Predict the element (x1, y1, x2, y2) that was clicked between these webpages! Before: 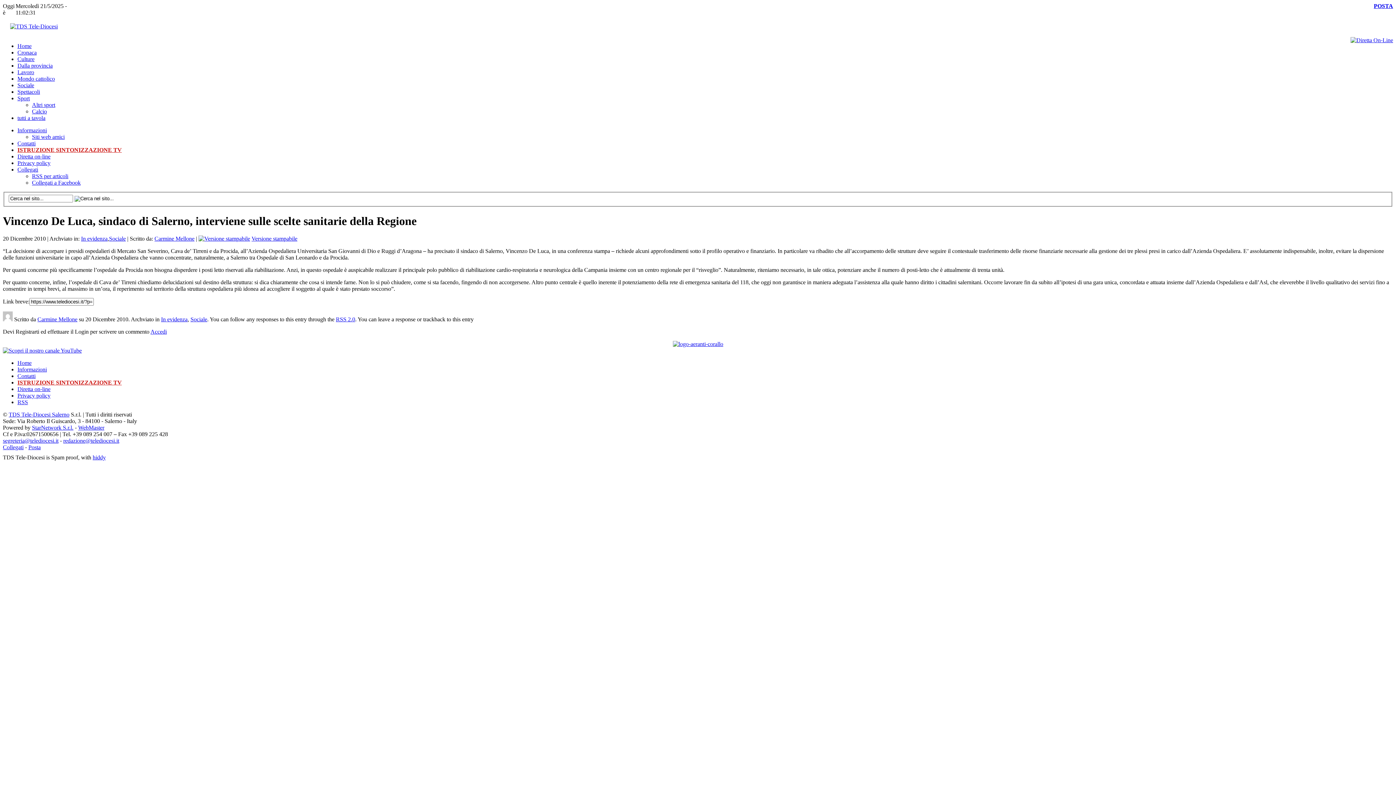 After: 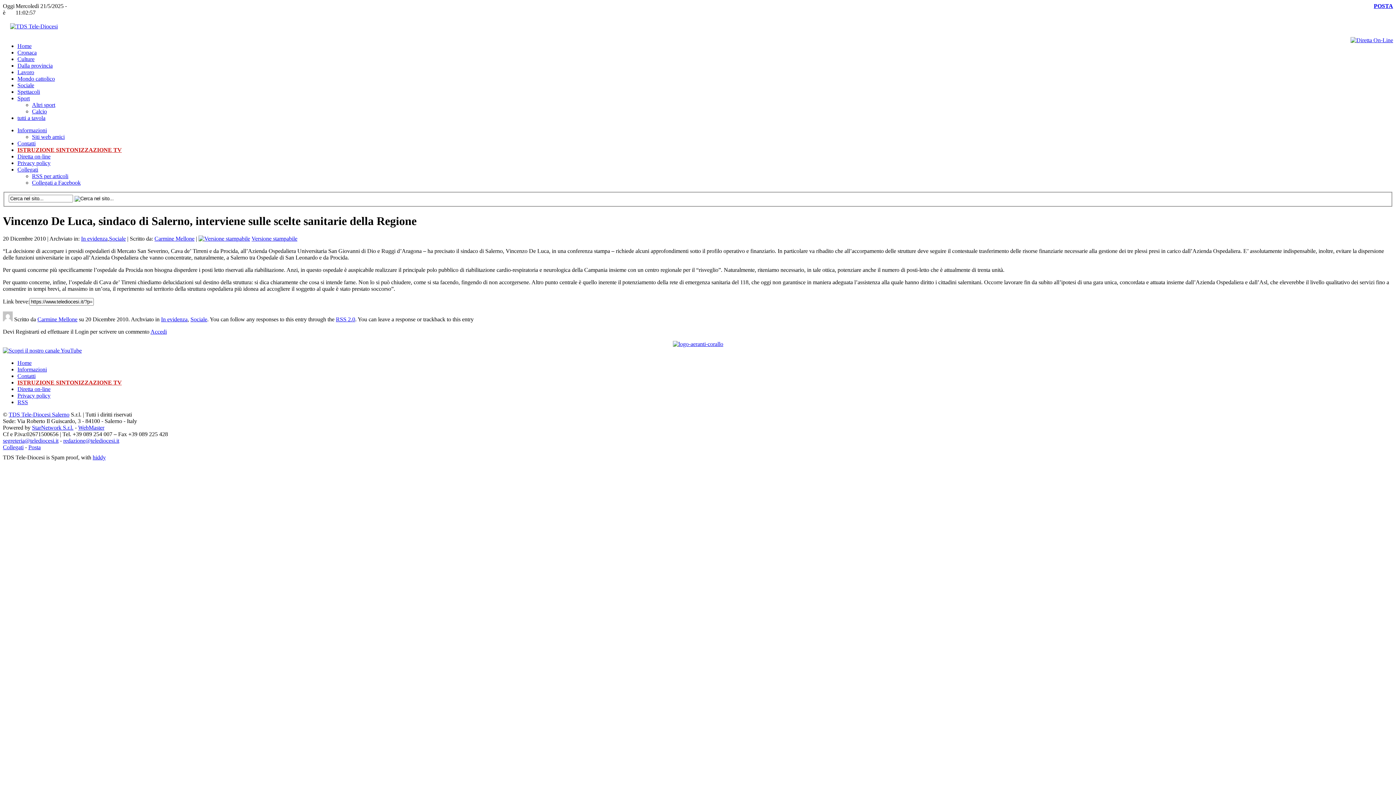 Action: label: segreteria@telediocesi.it bbox: (2, 437, 58, 444)